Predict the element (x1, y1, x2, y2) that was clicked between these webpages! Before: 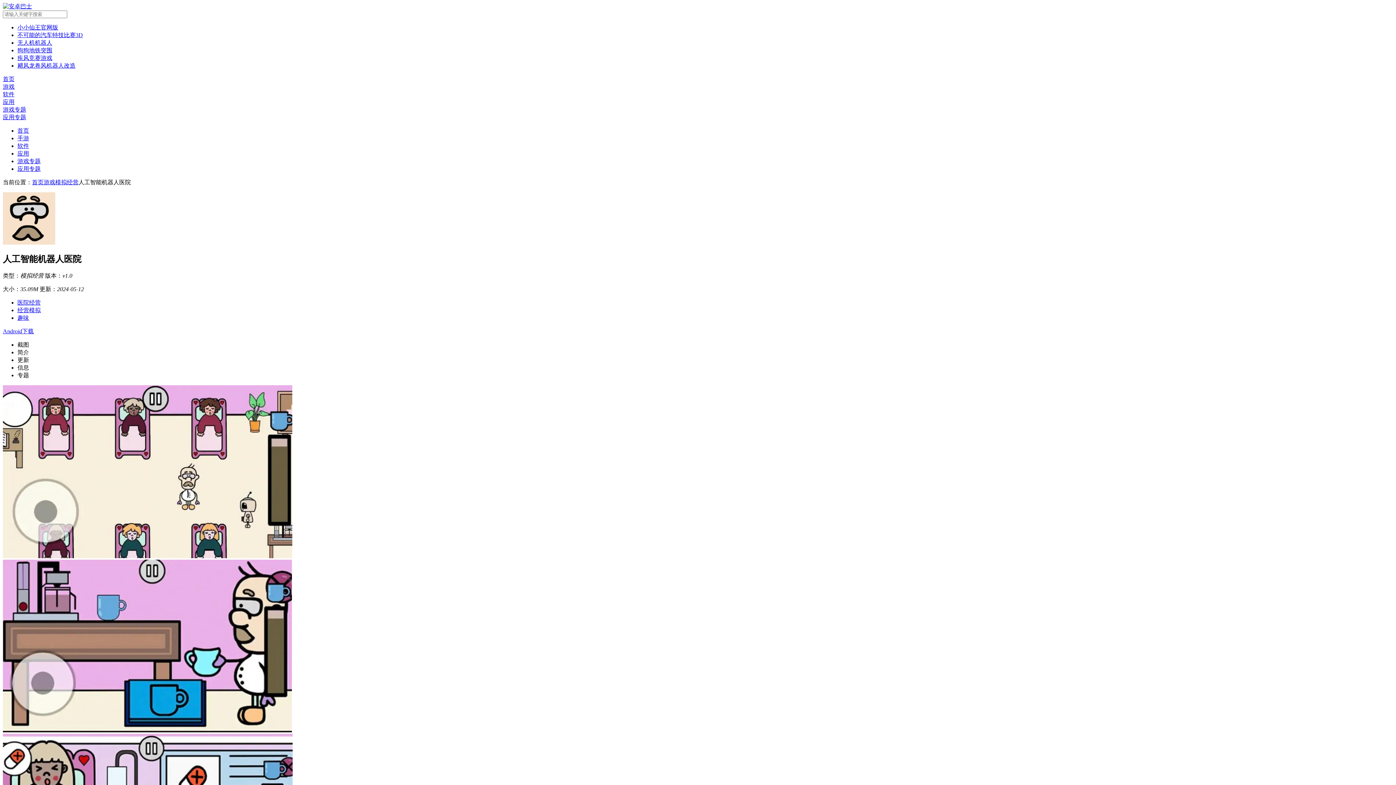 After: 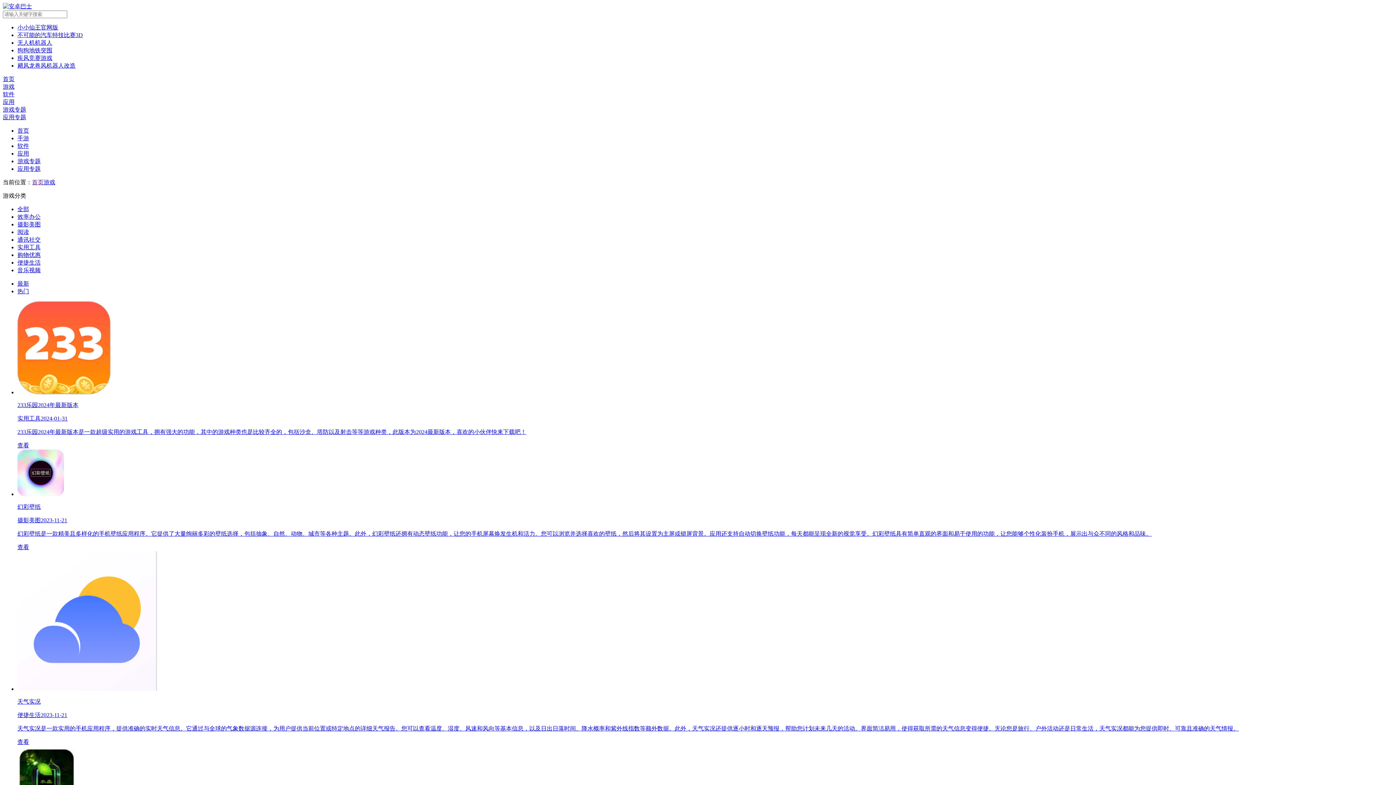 Action: bbox: (17, 150, 29, 156) label: 应用